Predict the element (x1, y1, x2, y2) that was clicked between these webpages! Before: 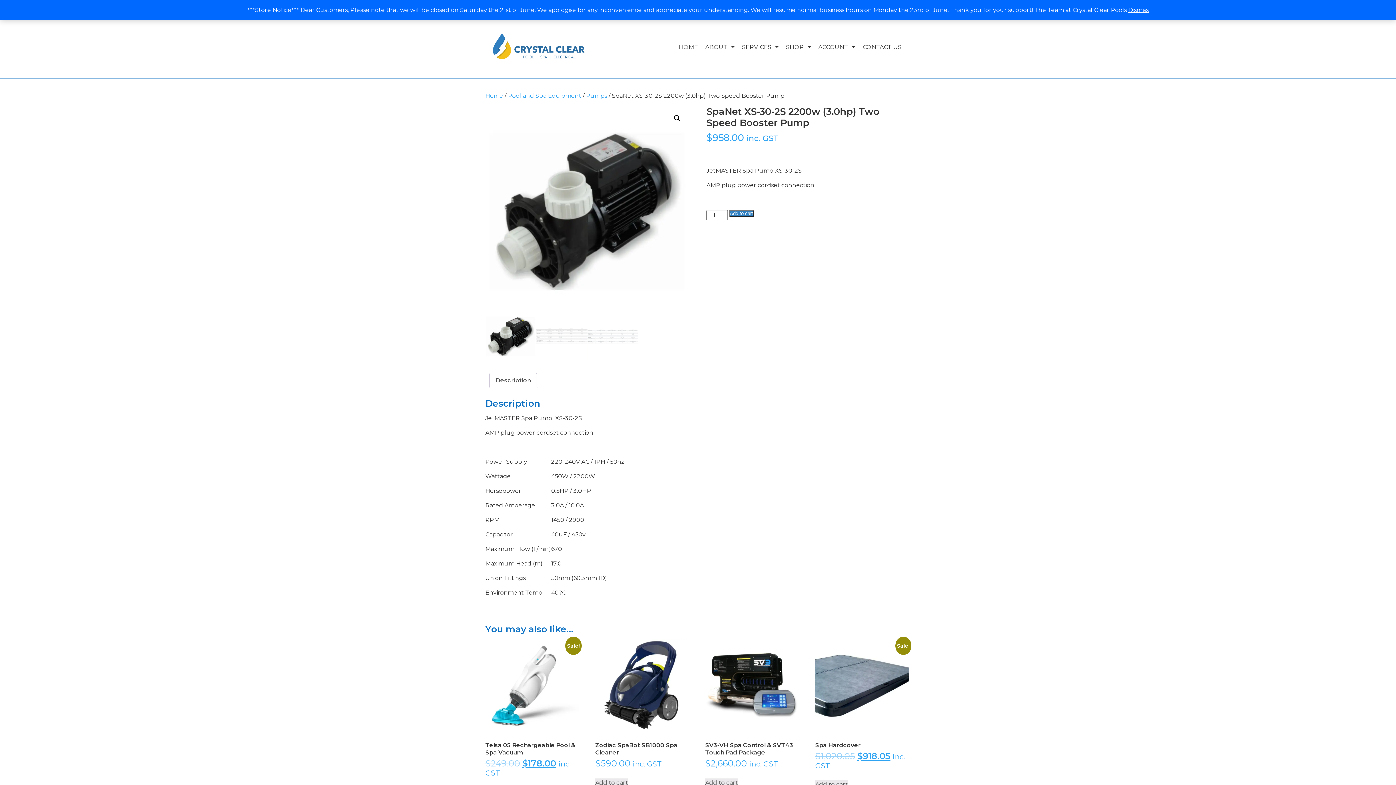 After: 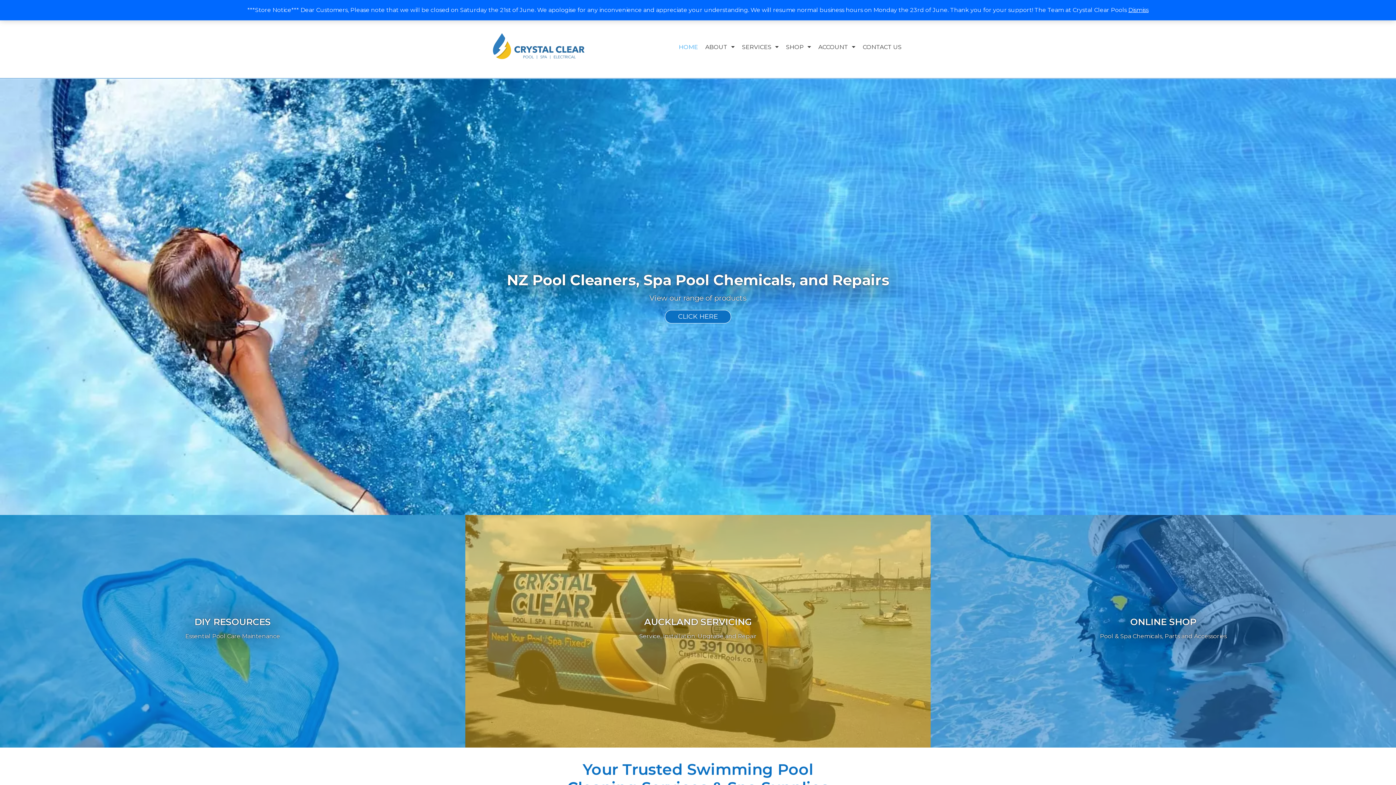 Action: bbox: (675, 40, 701, 53) label: HOME